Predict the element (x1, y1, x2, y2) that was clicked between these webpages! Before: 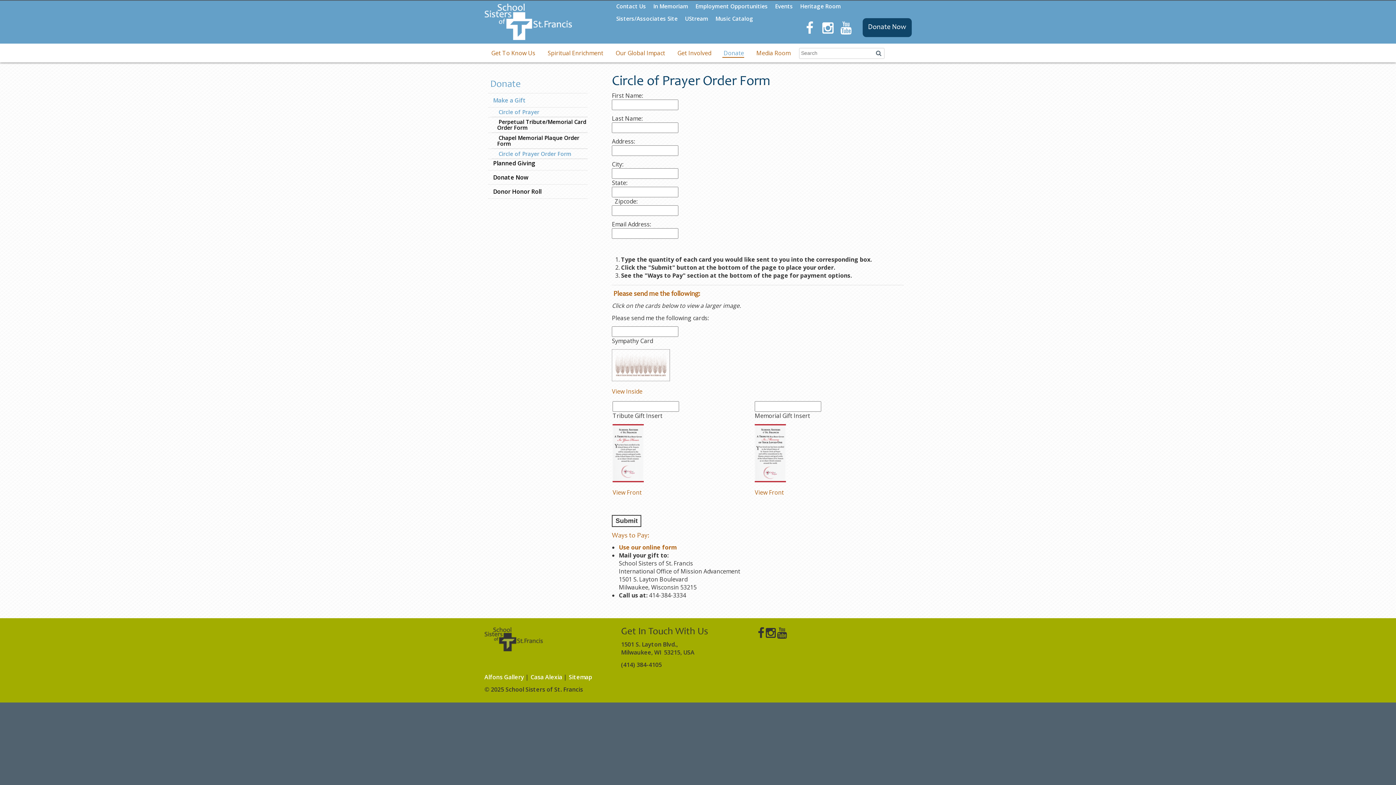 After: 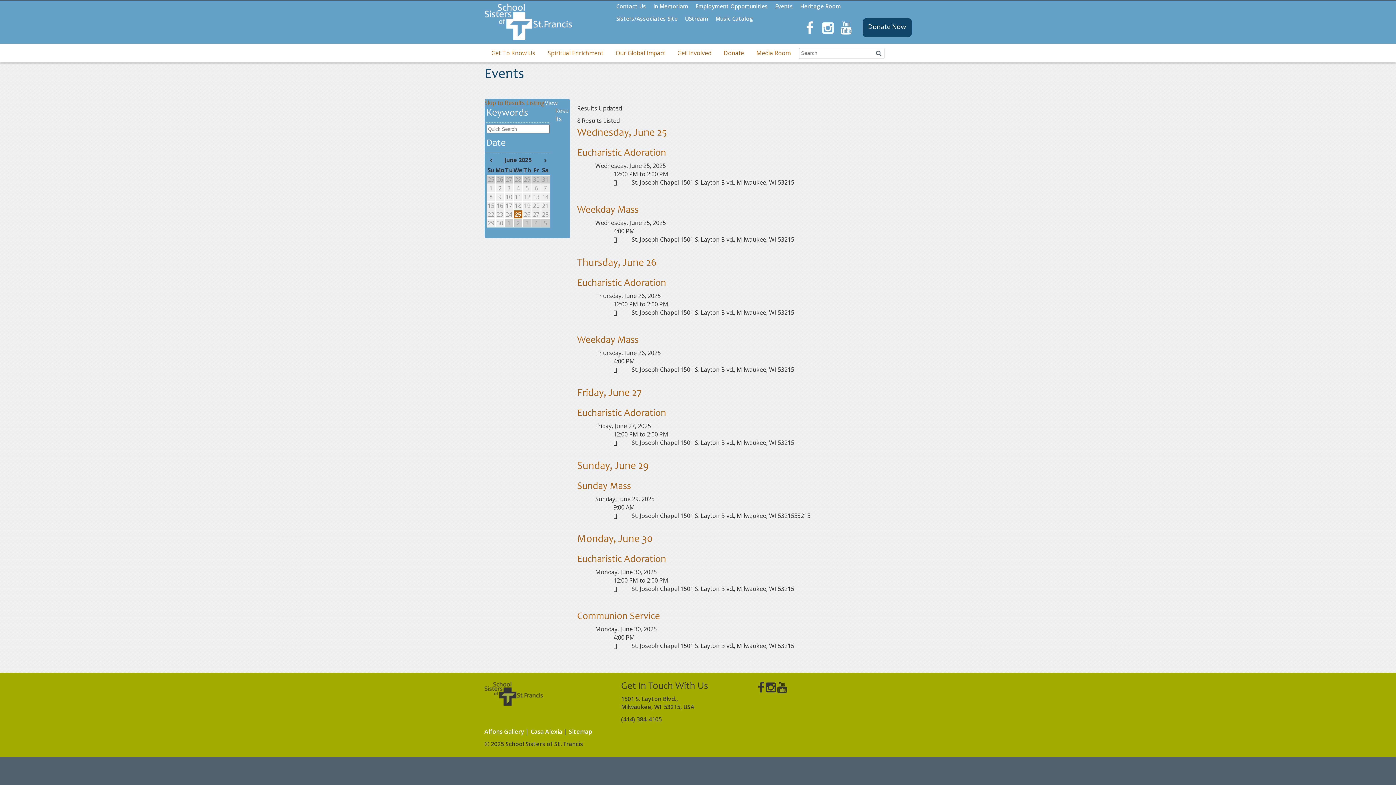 Action: bbox: (771, 0, 796, 13) label: Events